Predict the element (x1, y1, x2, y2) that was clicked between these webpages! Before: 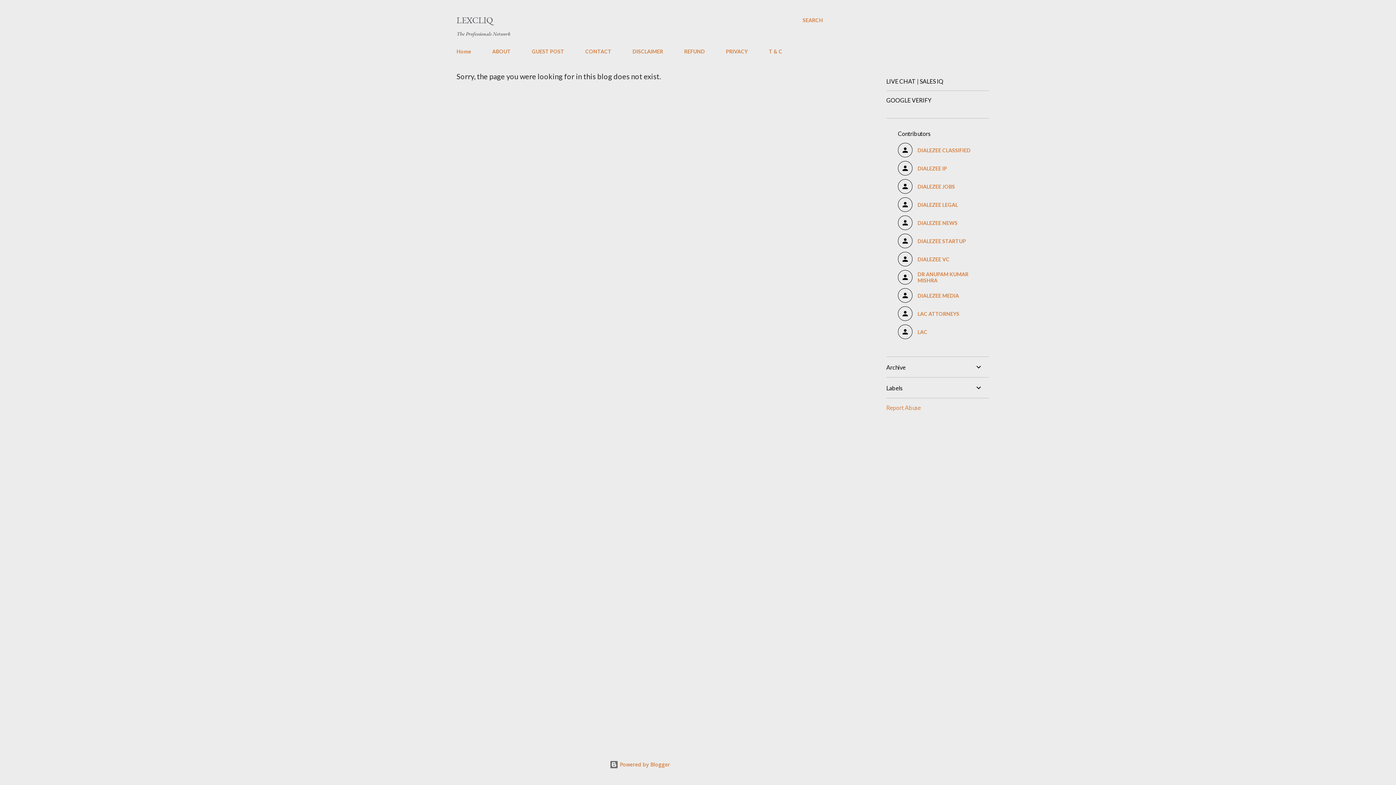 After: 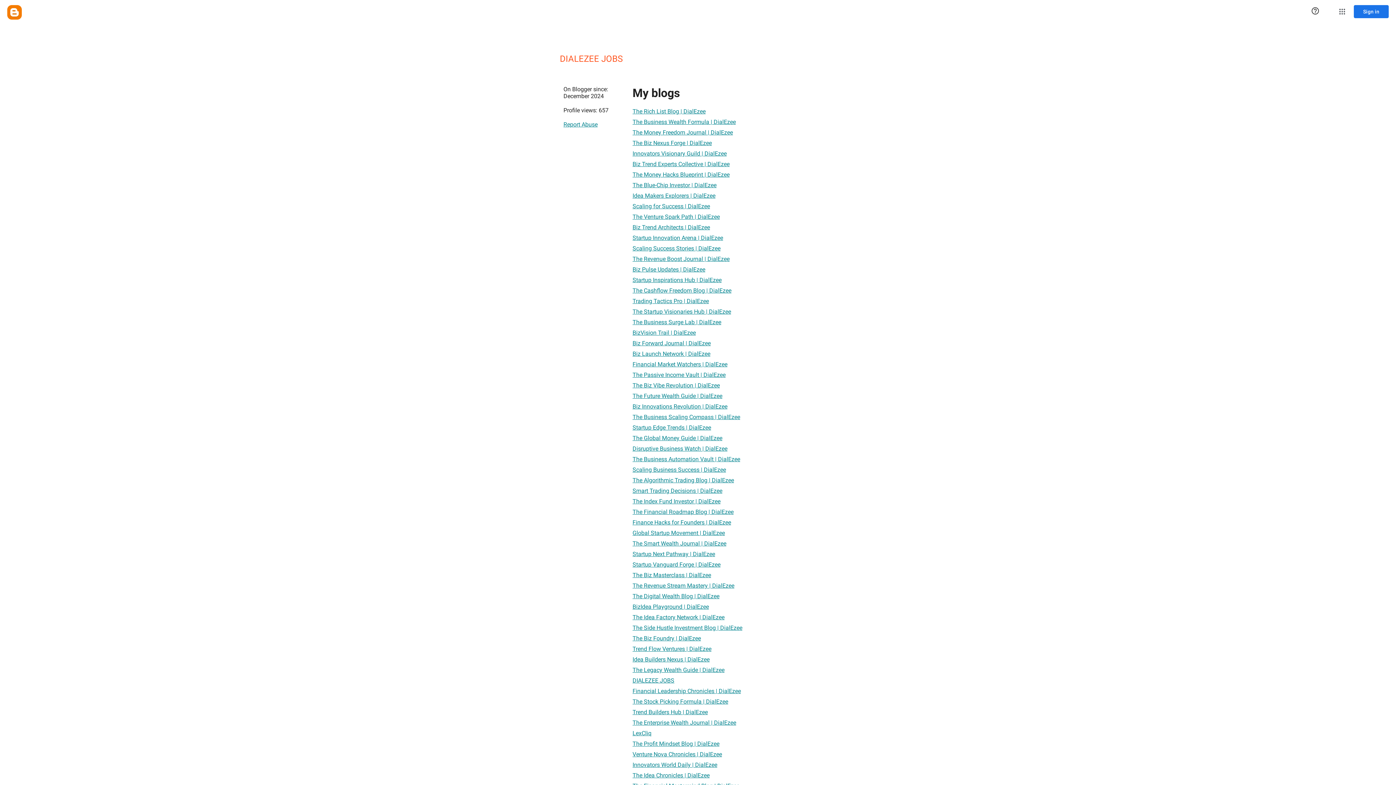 Action: label: DIALEZEE JOBS bbox: (898, 179, 977, 193)